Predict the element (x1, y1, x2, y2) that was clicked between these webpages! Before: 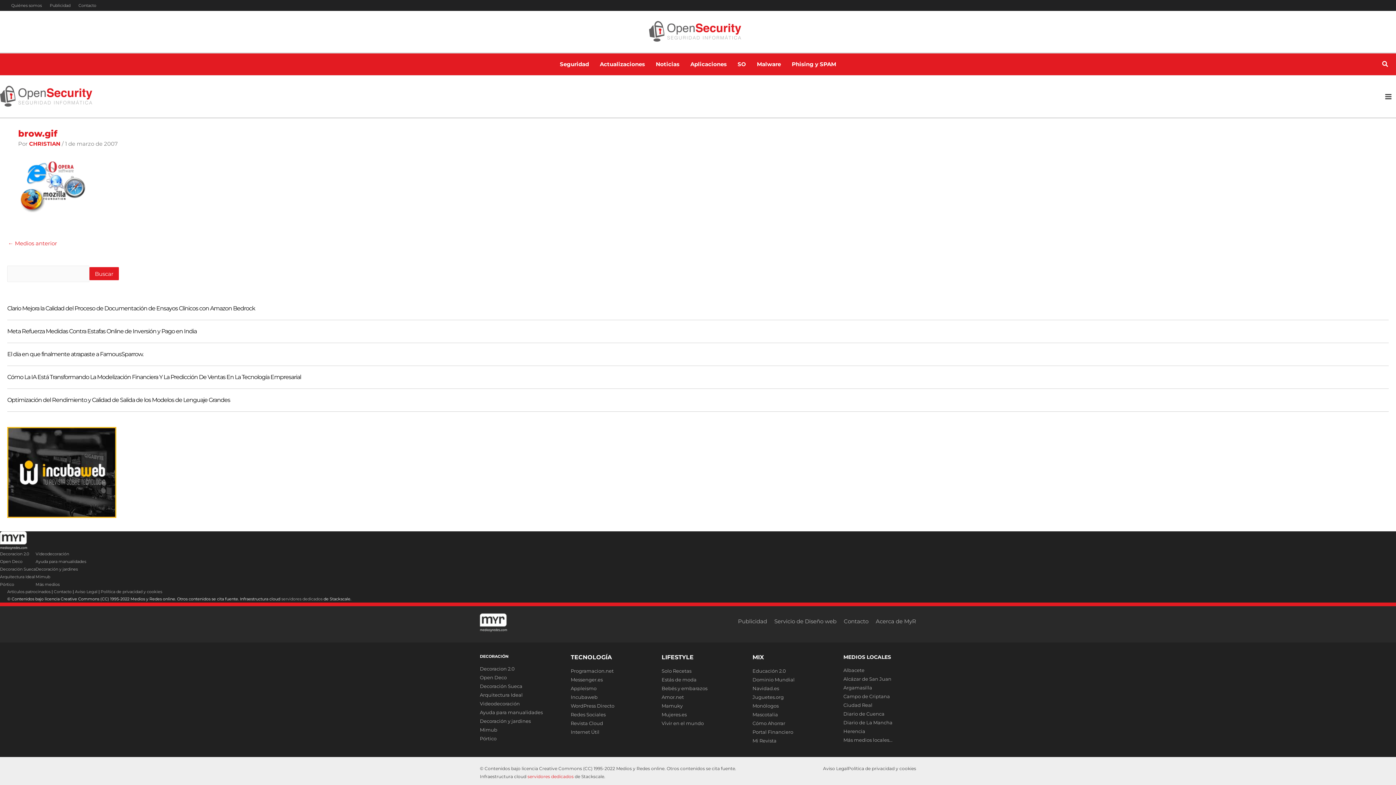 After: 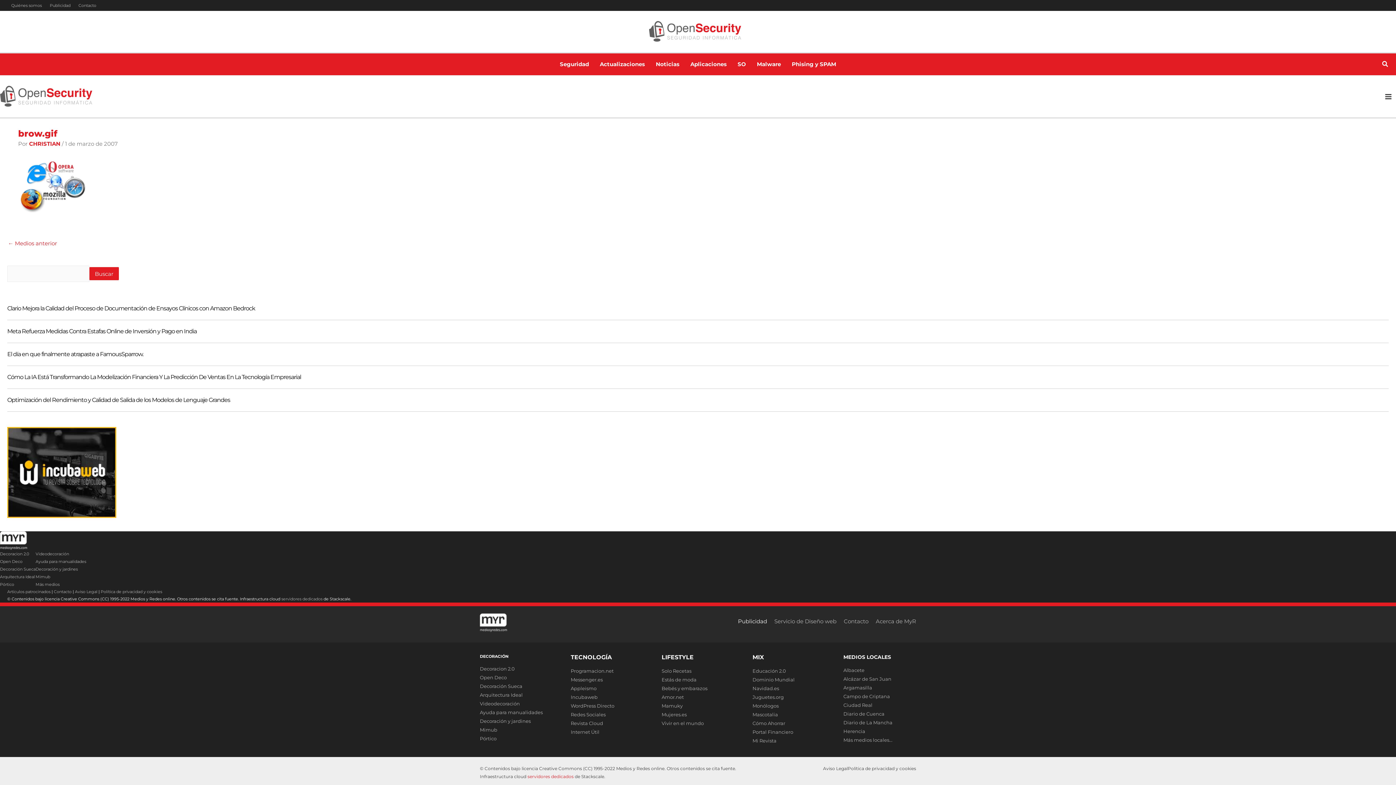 Action: bbox: (738, 618, 767, 625) label: Publicidad